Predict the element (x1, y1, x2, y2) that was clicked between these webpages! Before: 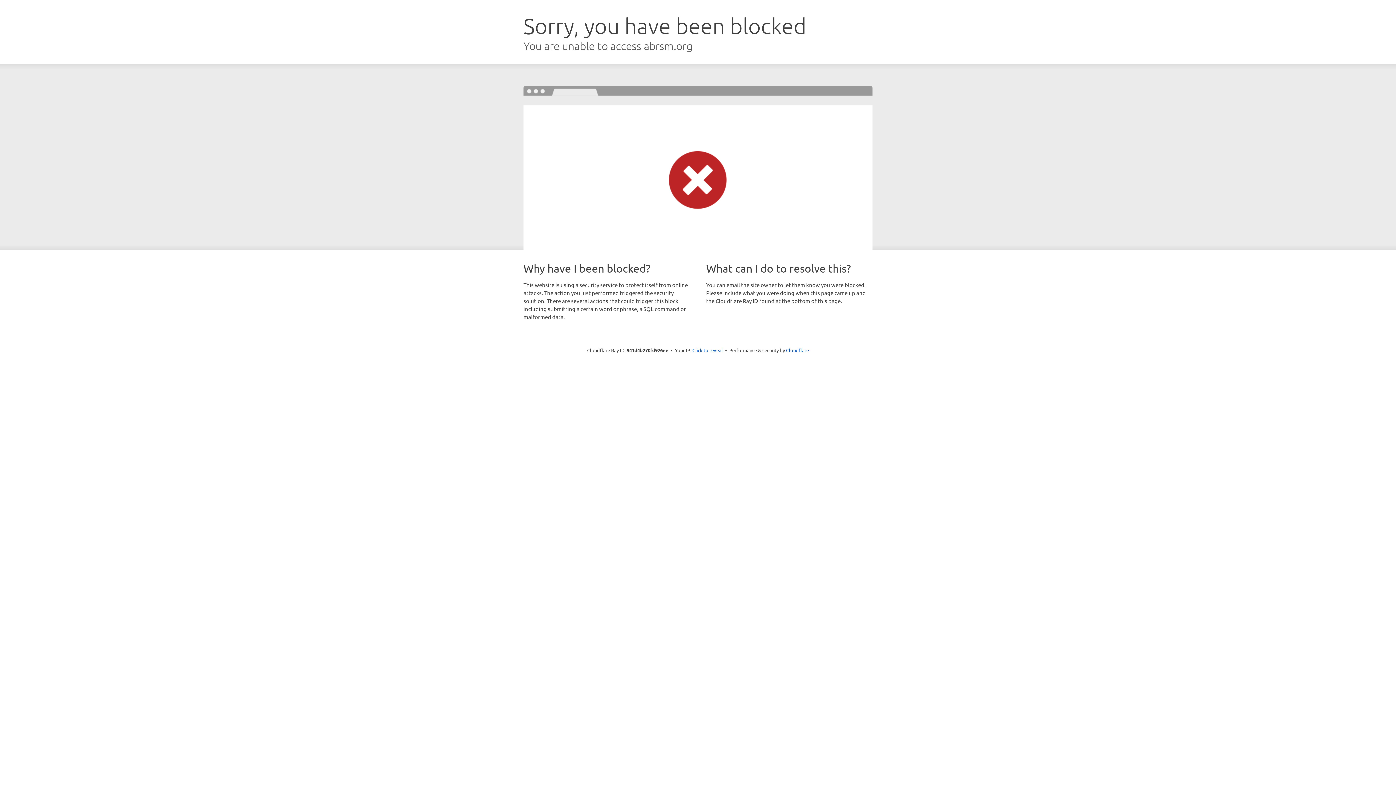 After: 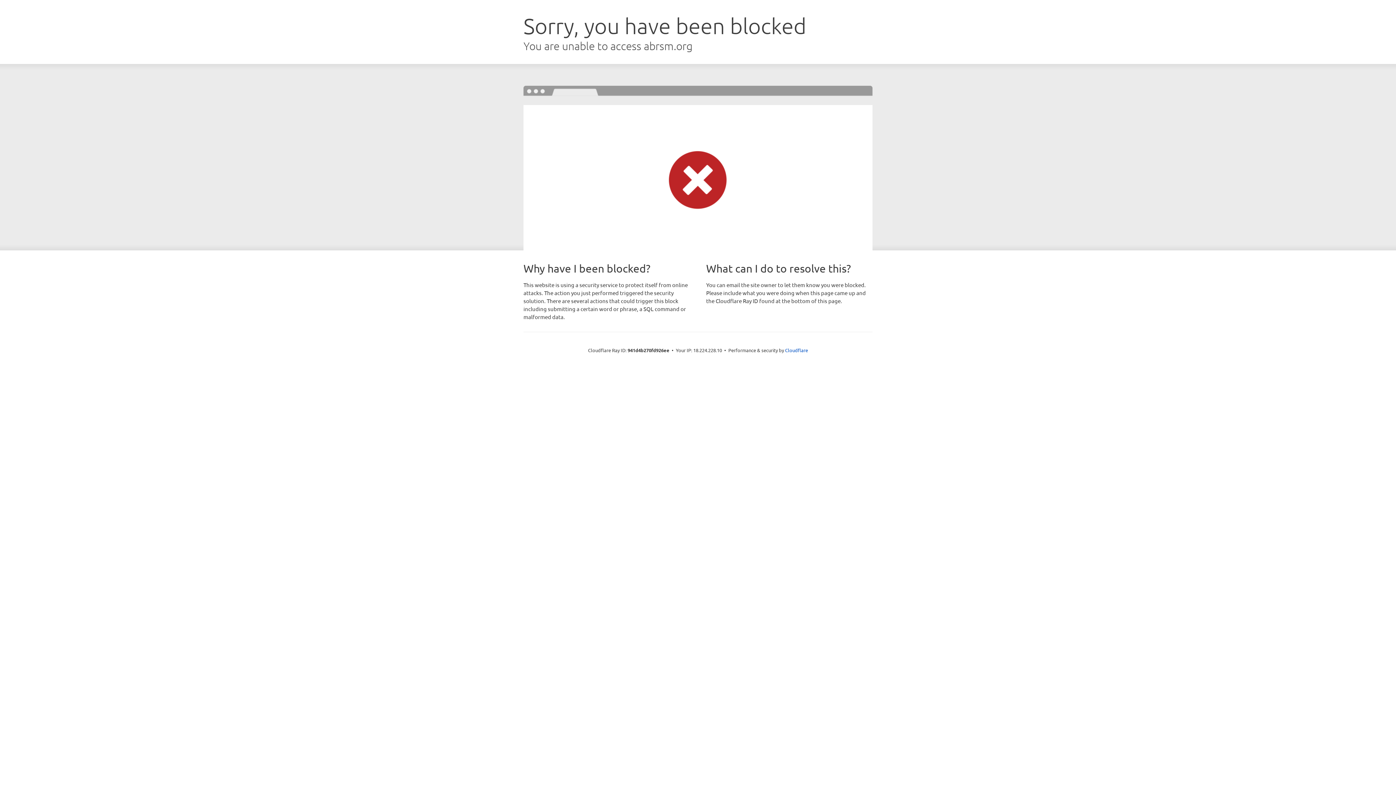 Action: bbox: (692, 346, 723, 353) label: Click to reveal